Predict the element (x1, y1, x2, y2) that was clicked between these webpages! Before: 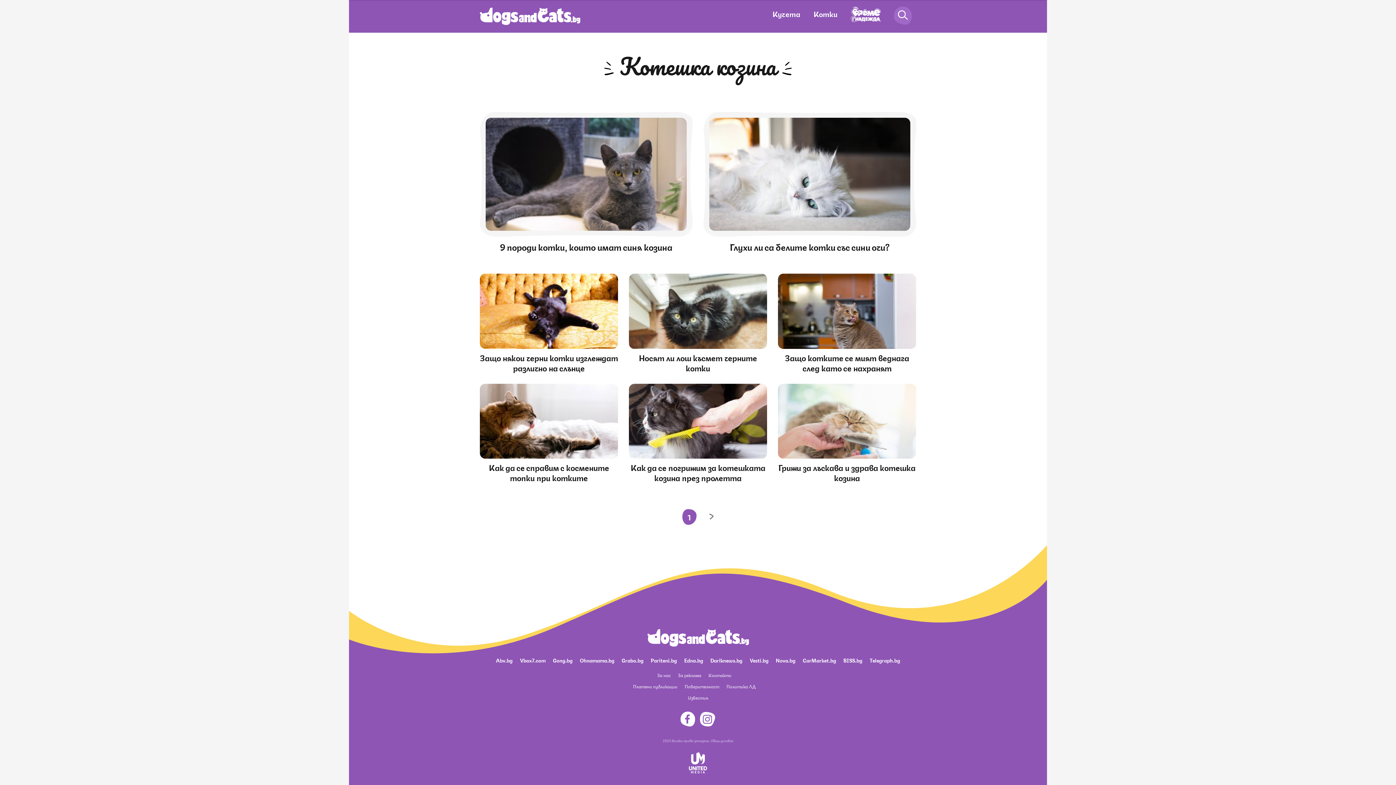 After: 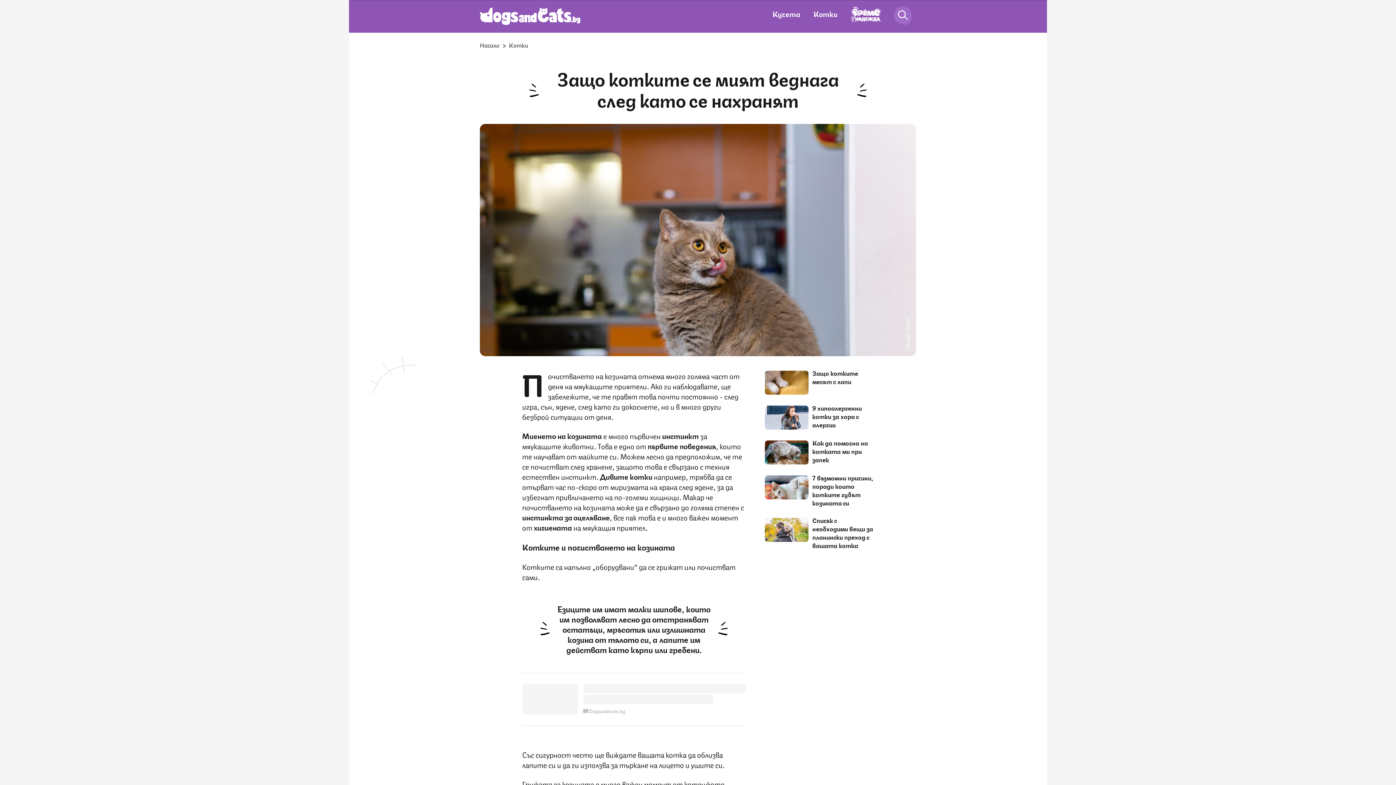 Action: label: Защо котките се мият веднага след като се нахранят bbox: (785, 351, 909, 373)